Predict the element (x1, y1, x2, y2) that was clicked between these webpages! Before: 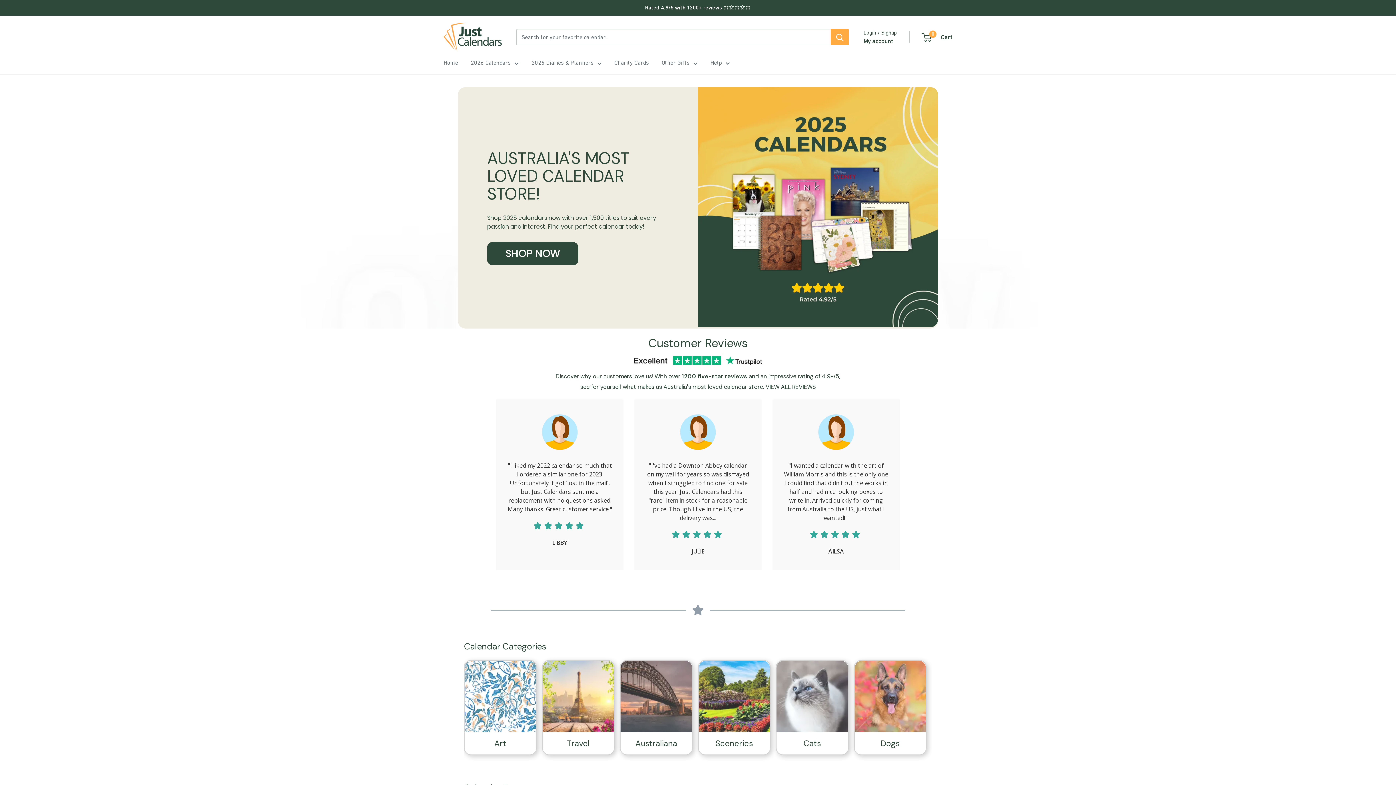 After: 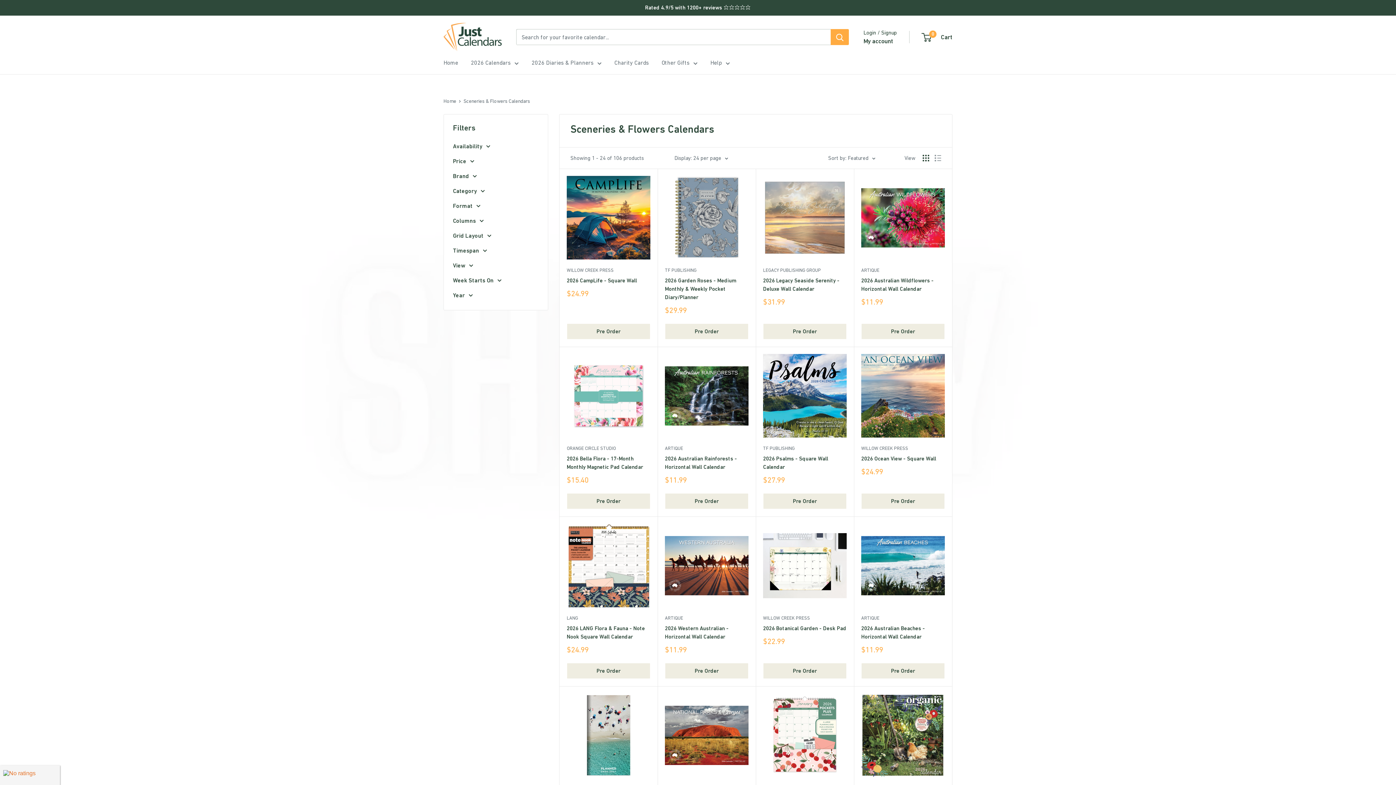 Action: bbox: (698, 661, 770, 732)